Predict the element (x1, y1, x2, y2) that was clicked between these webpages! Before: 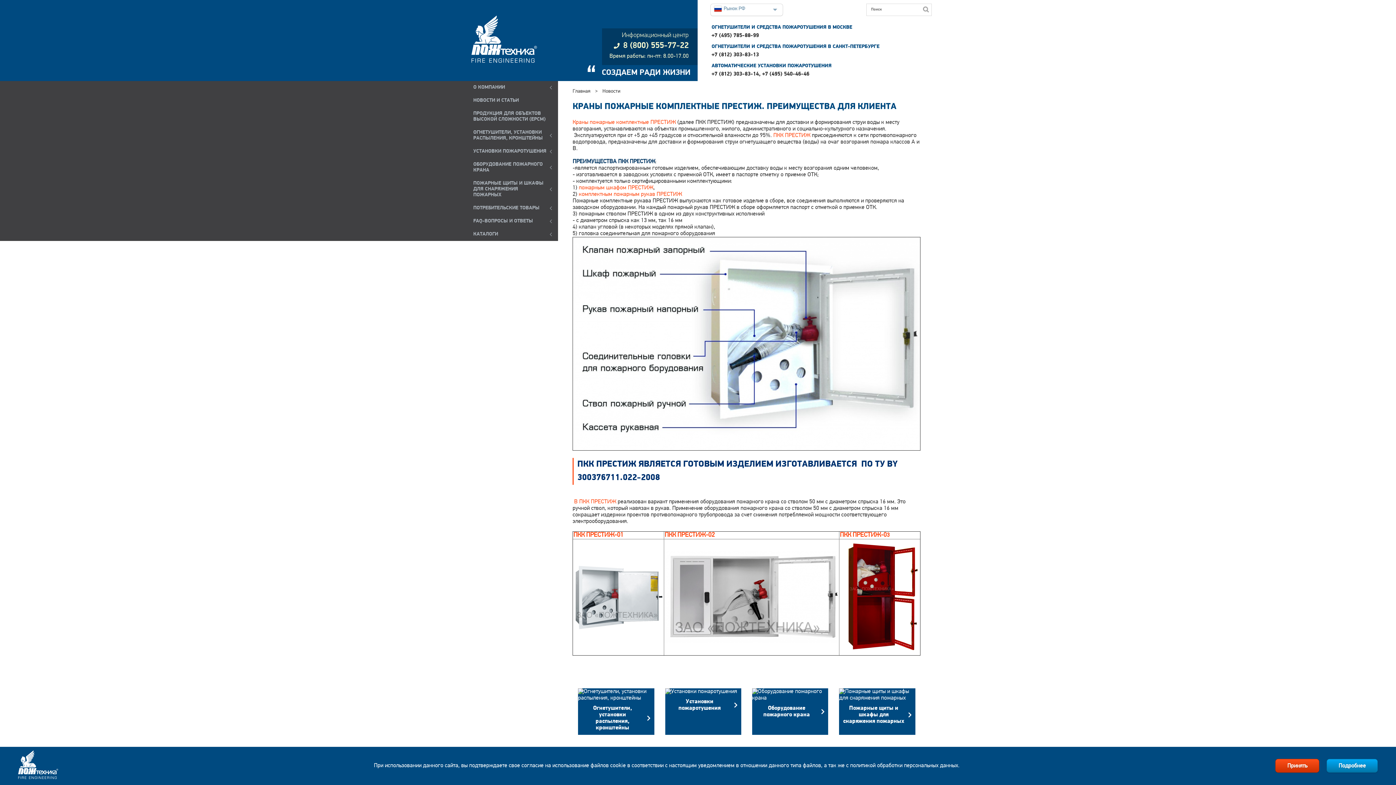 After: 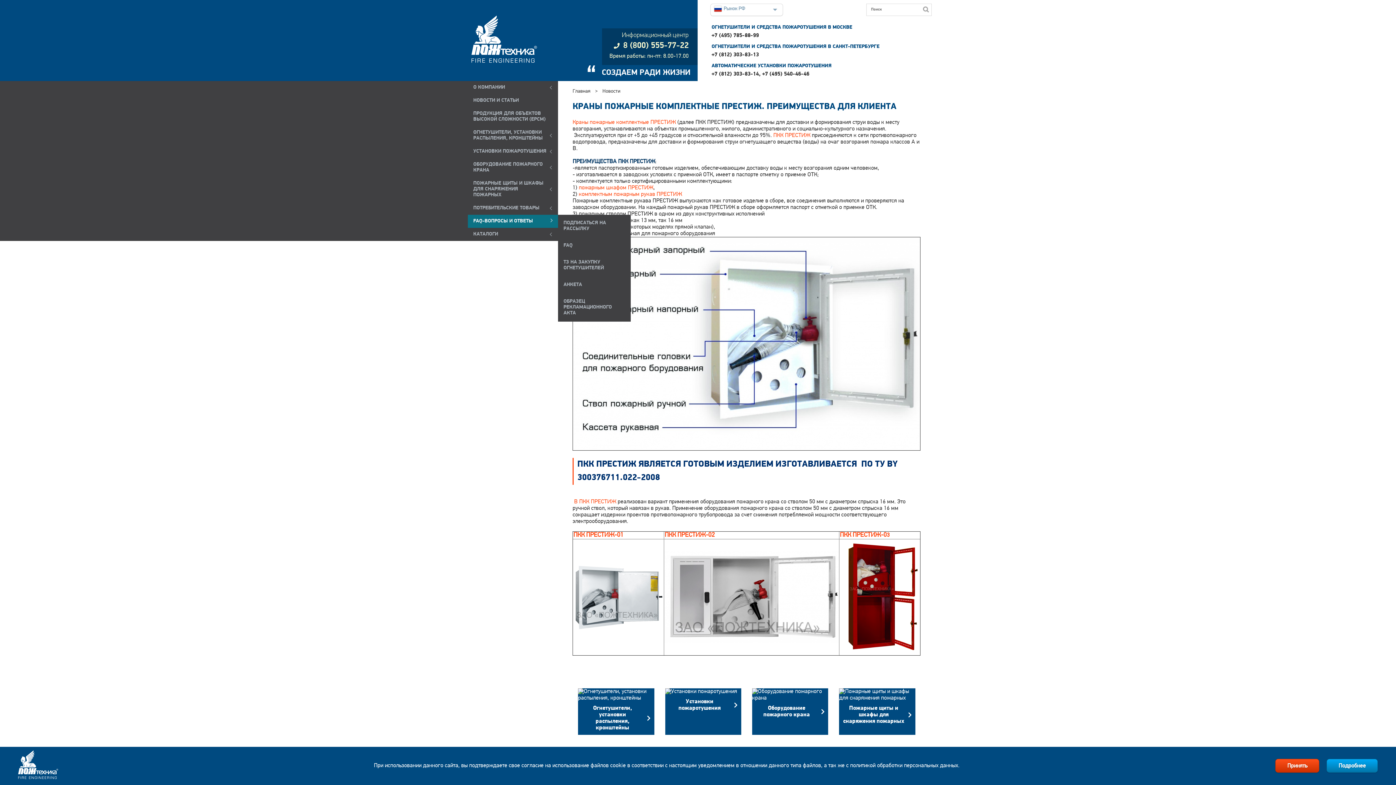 Action: label: FAQ-ВОПРОСЫ И ОТВЕТЫ bbox: (468, 214, 558, 228)